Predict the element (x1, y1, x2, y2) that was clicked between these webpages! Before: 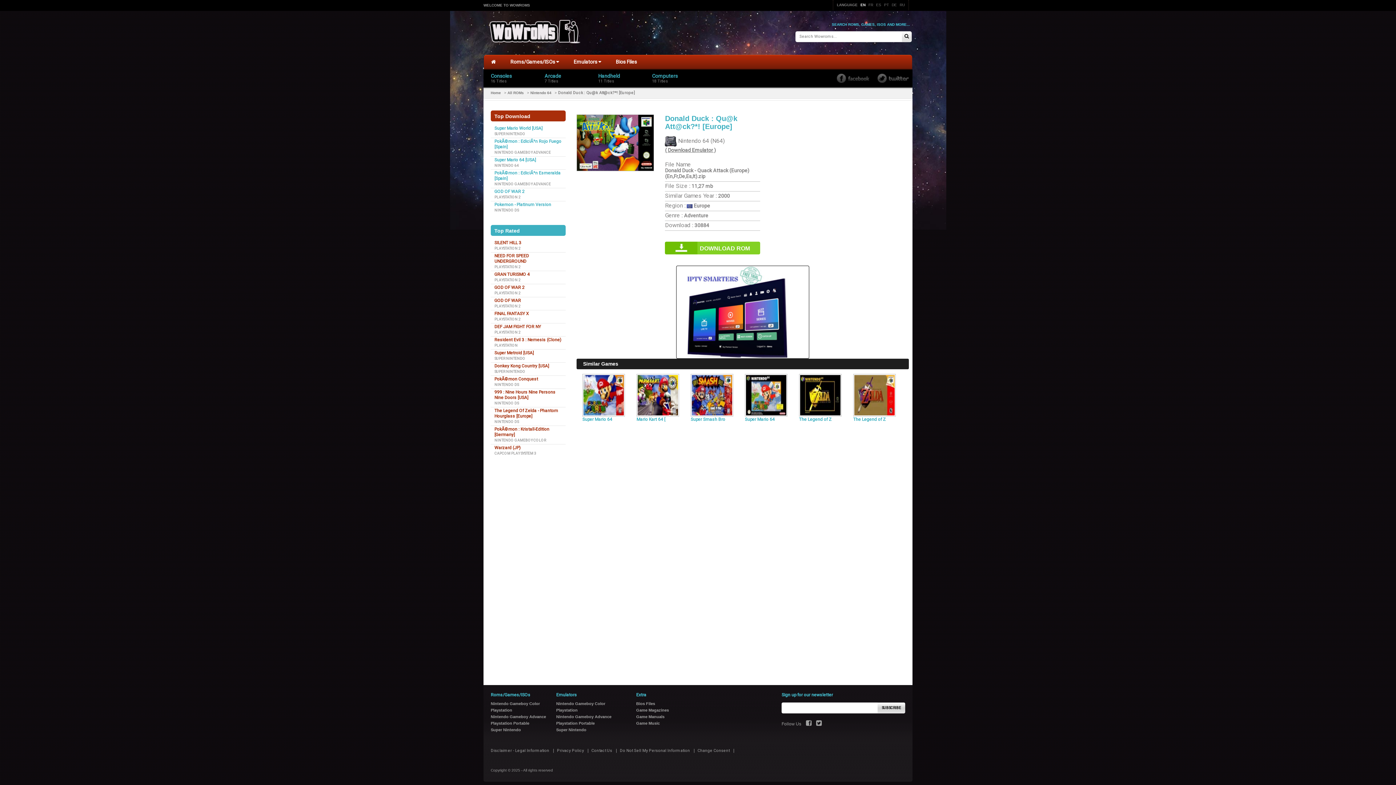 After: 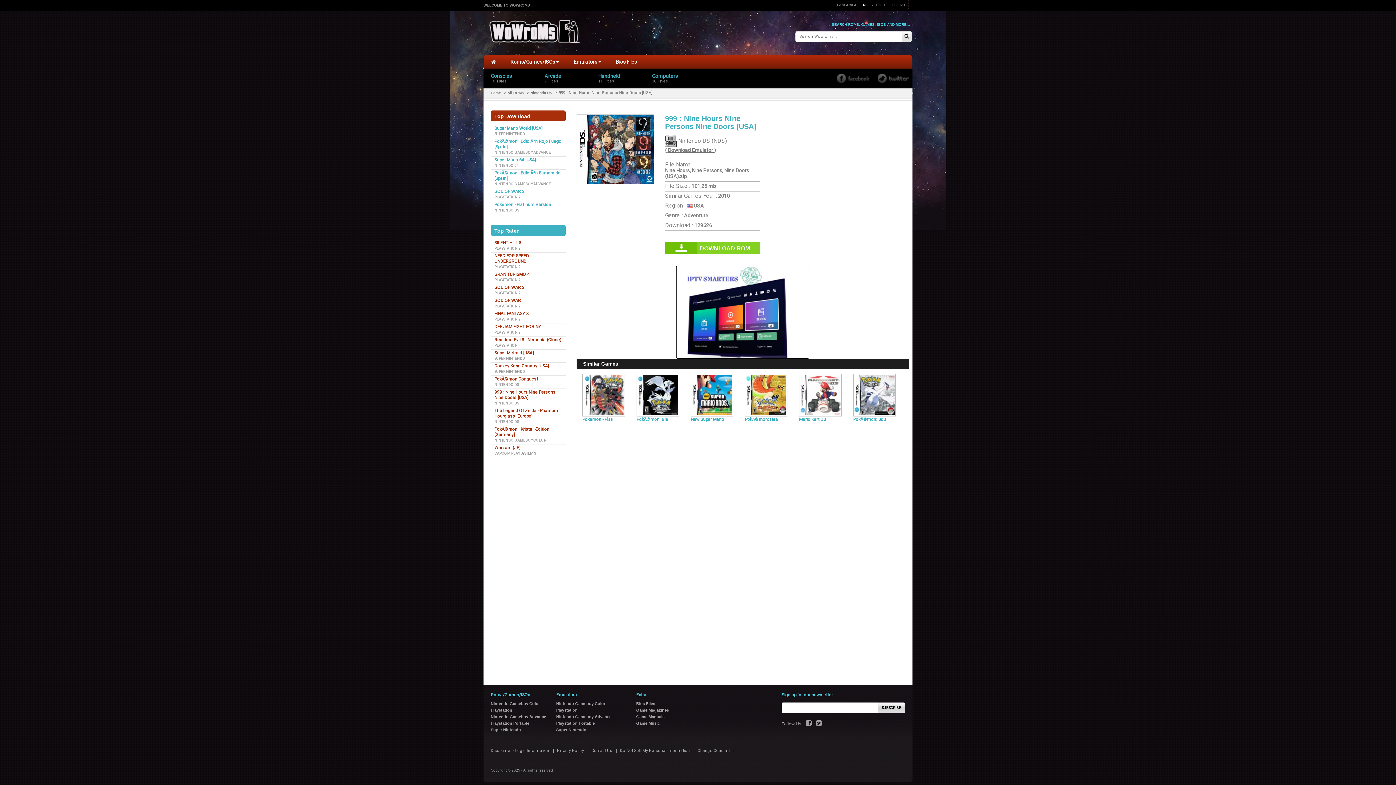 Action: label: NINTENDO DS bbox: (494, 401, 518, 405)